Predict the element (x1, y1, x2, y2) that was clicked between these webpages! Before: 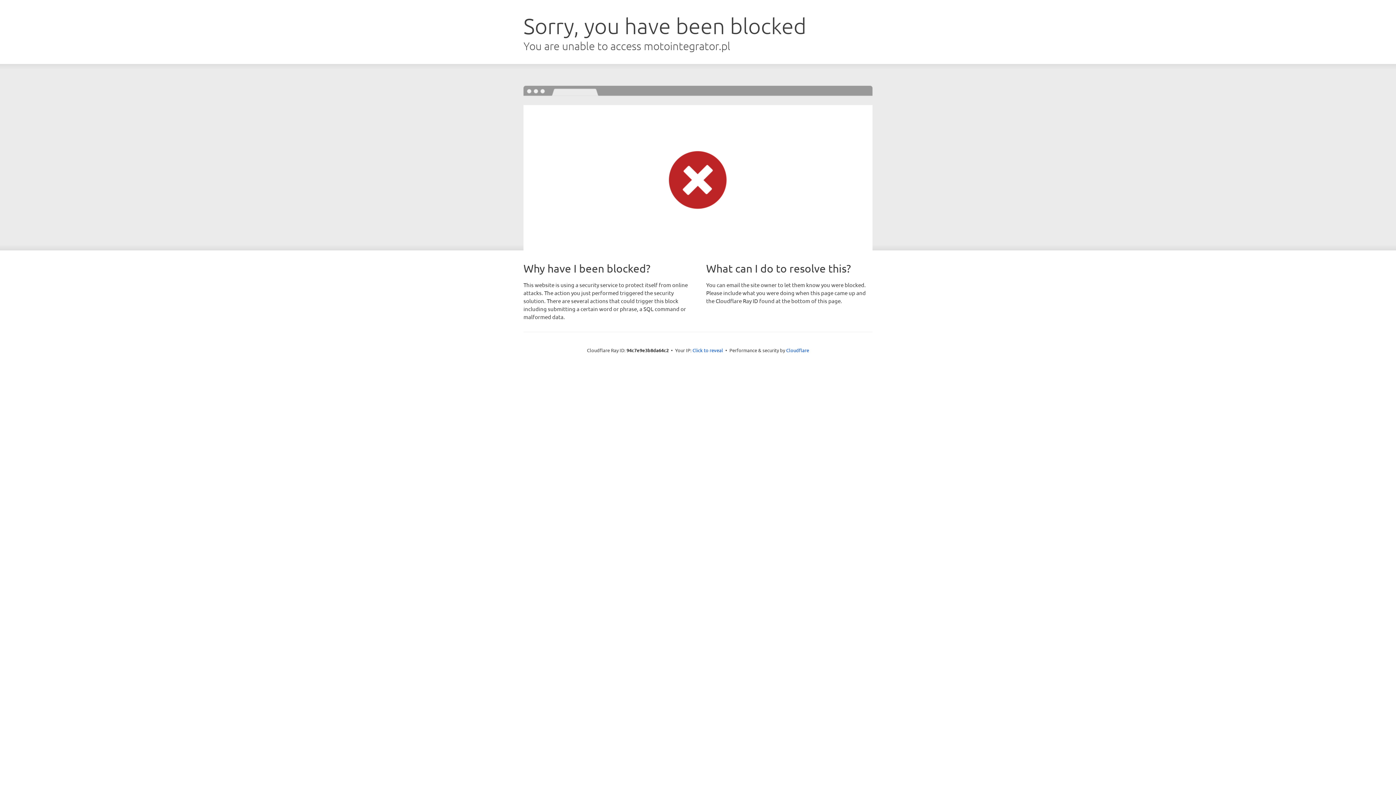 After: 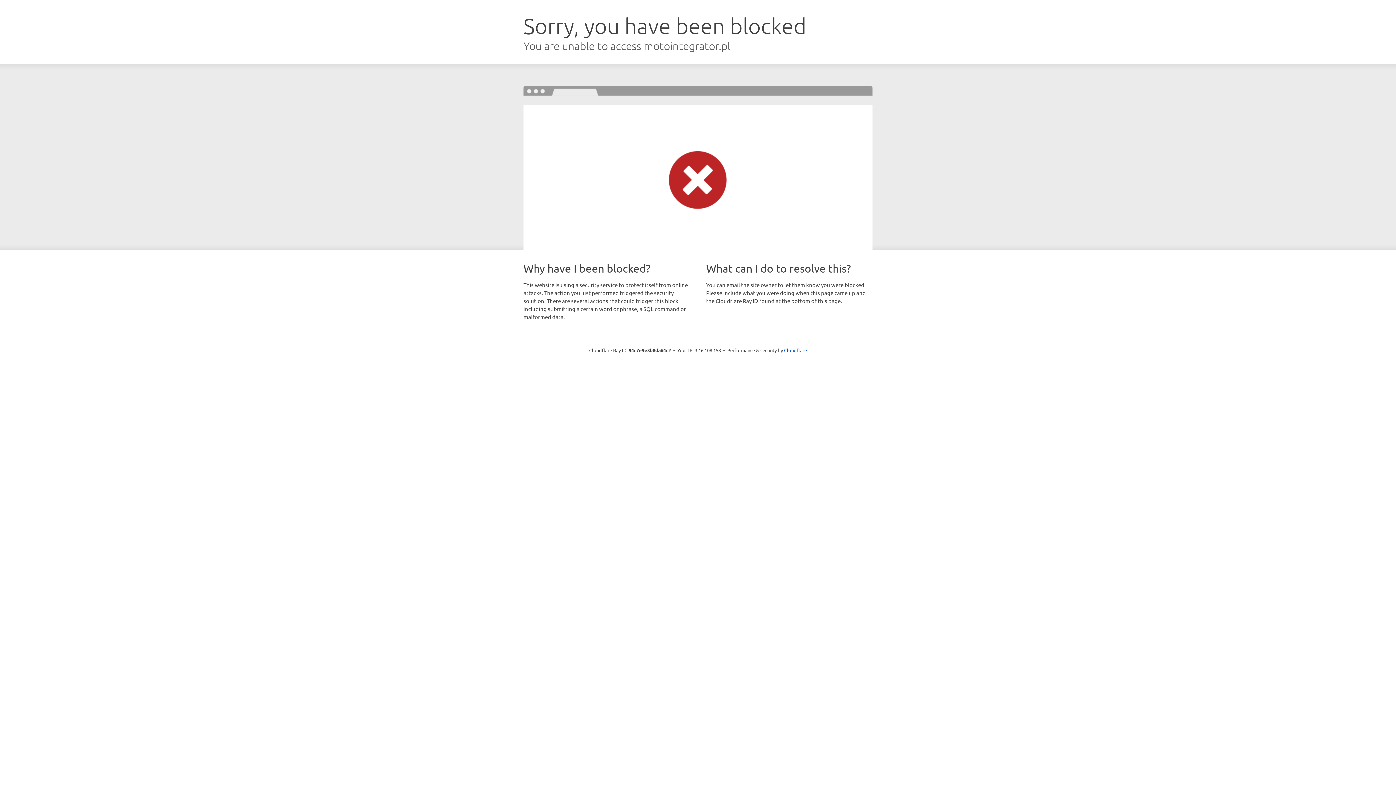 Action: label: Click to reveal bbox: (692, 346, 723, 353)